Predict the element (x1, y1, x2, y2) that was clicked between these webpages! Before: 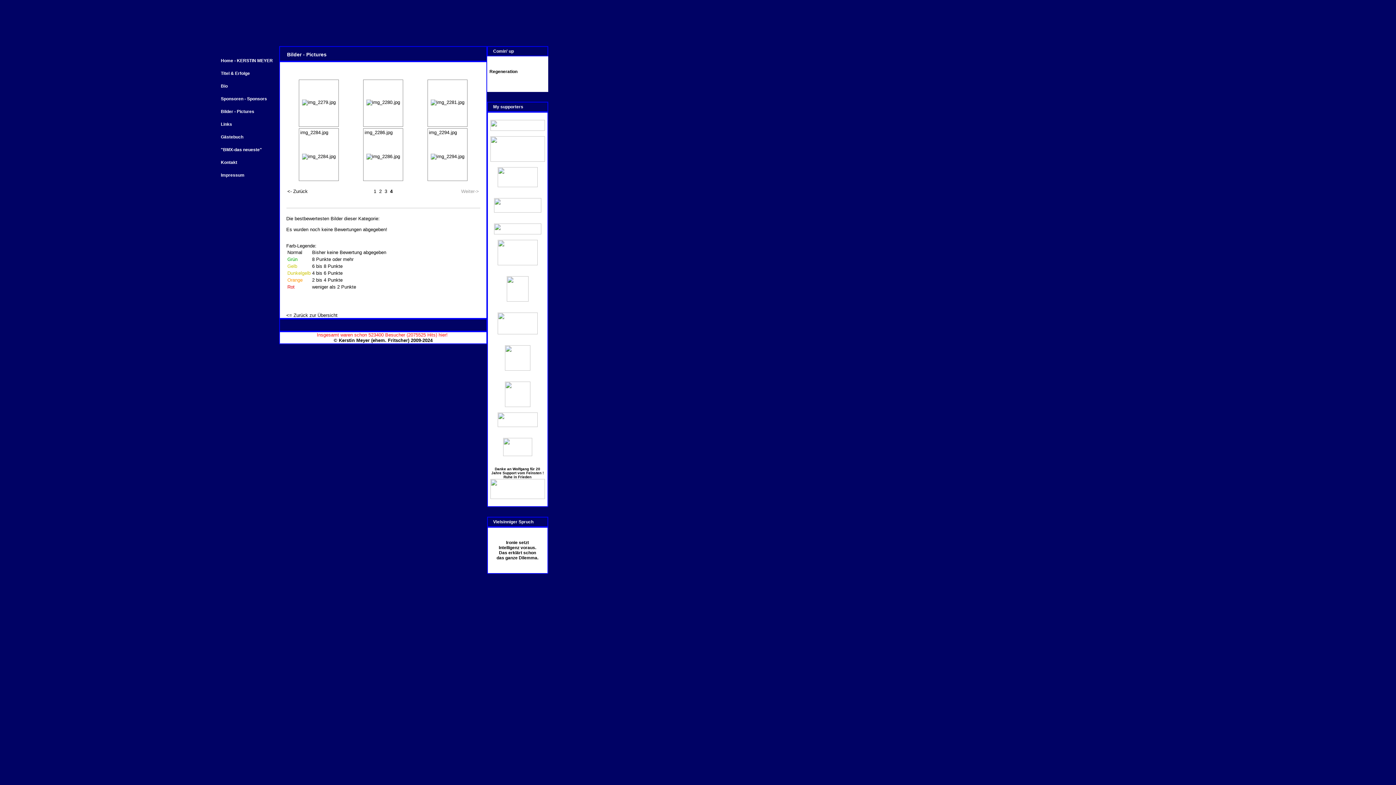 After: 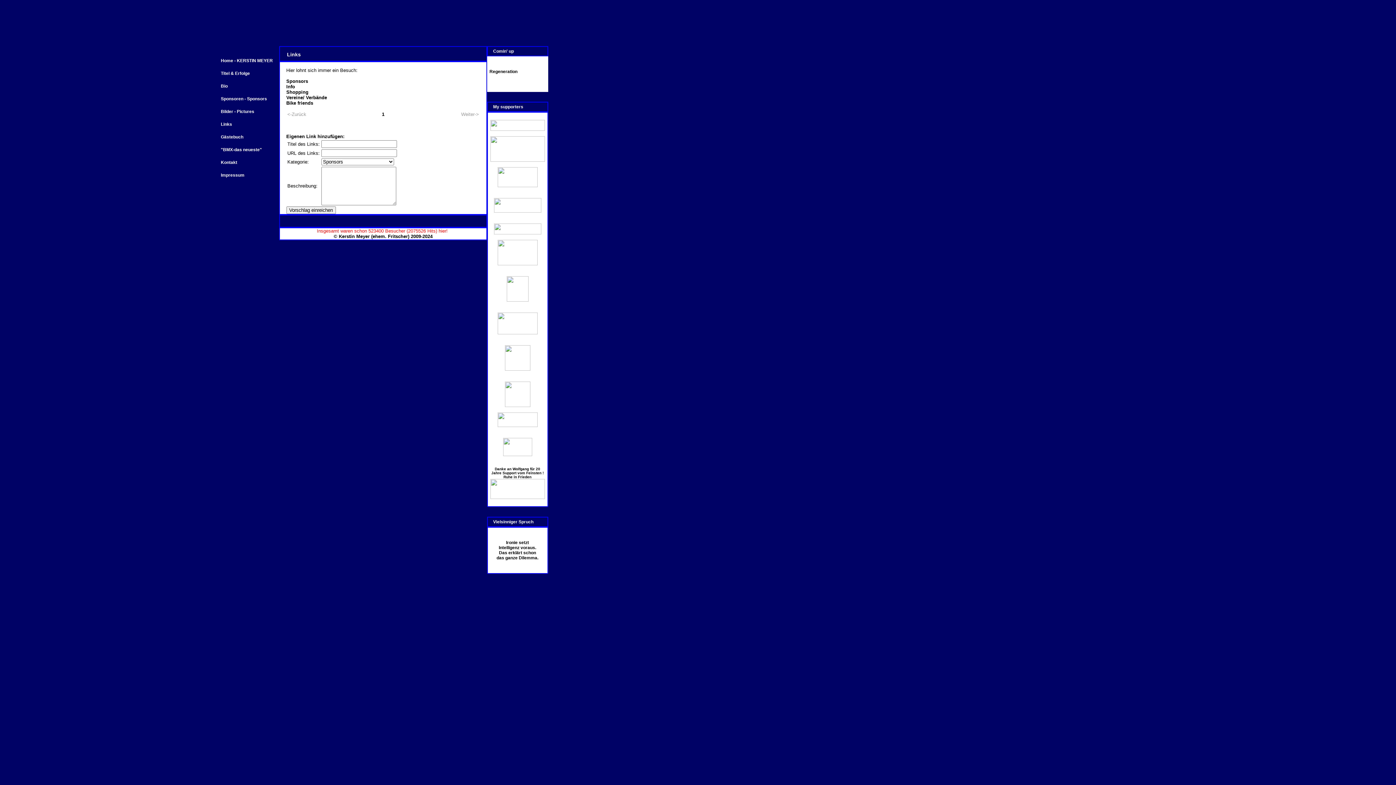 Action: bbox: (220, 121, 232, 126) label: Links